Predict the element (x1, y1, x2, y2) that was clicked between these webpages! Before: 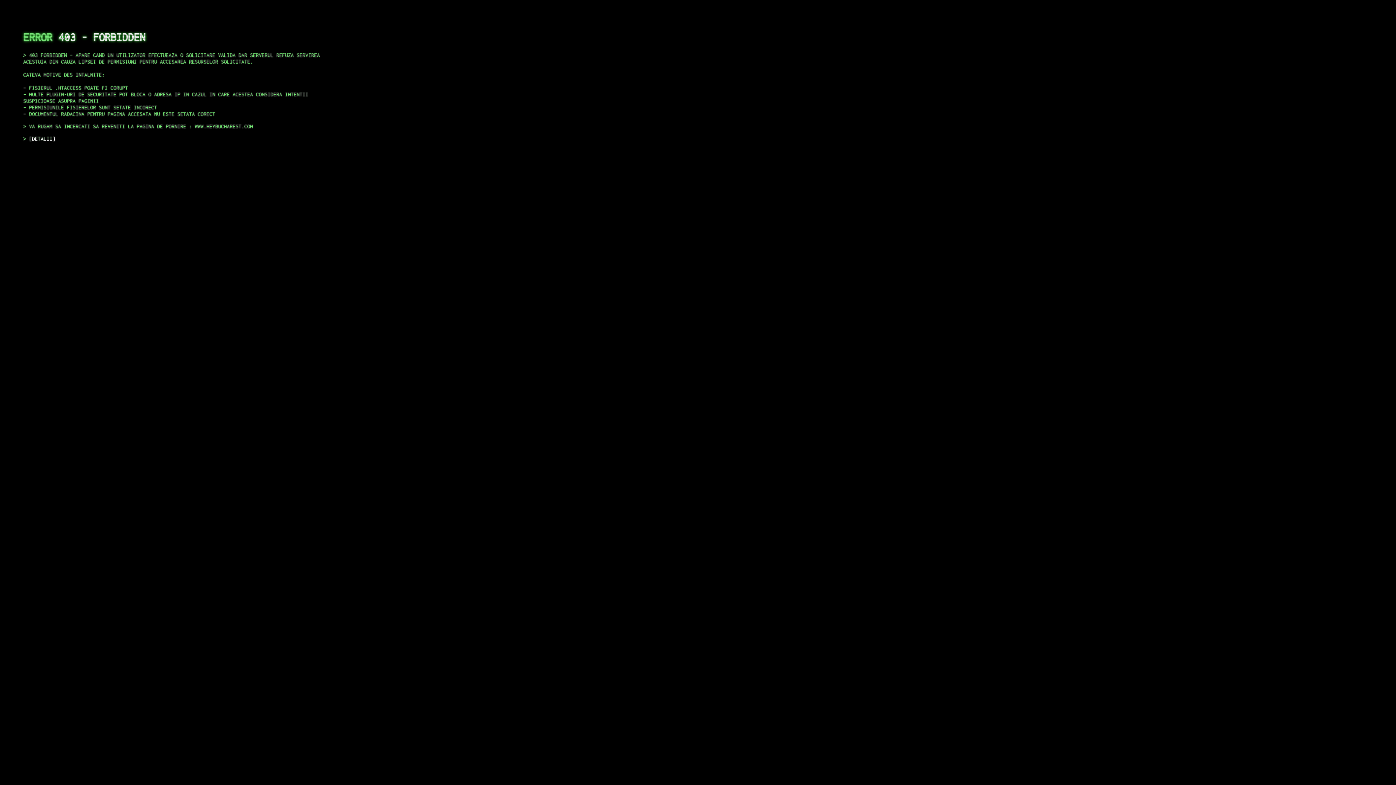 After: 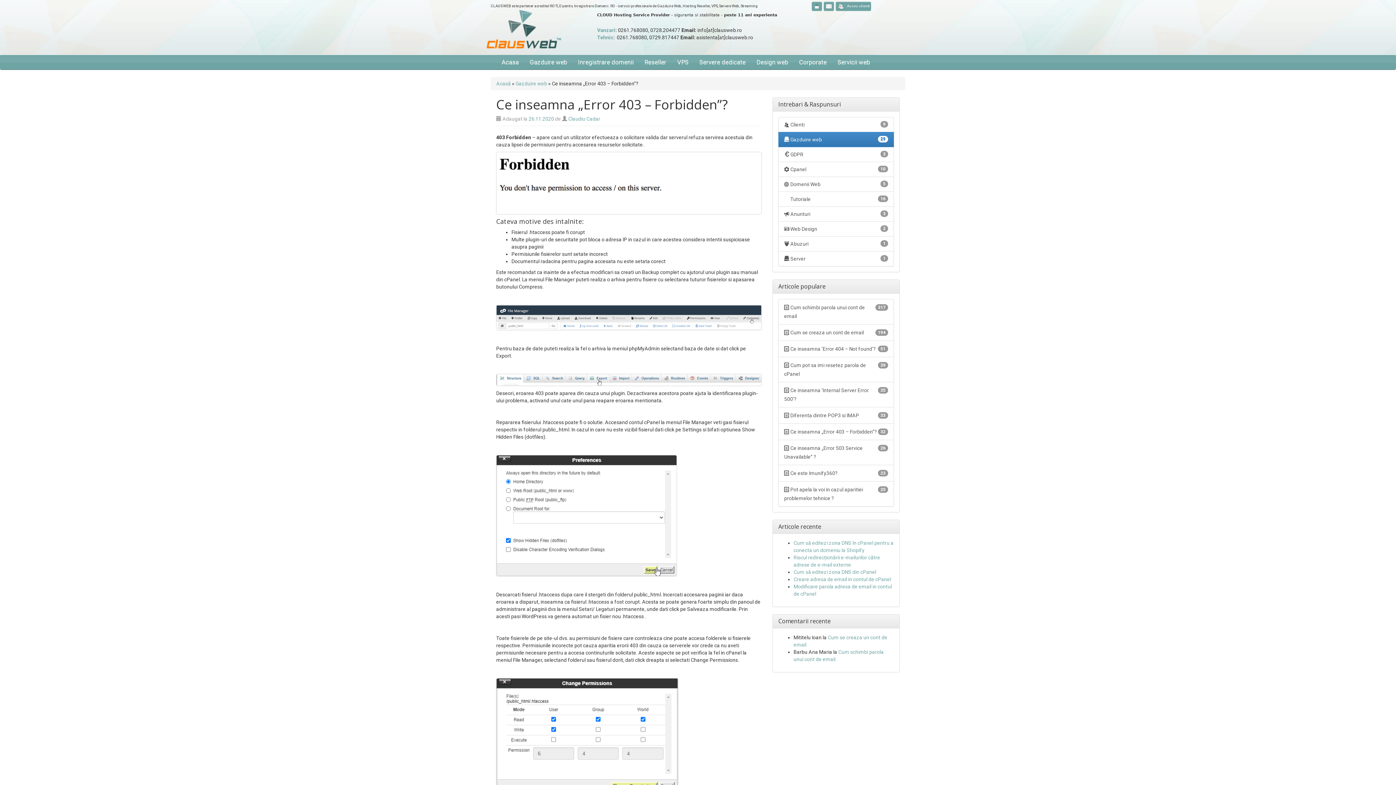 Action: label: DETALII bbox: (29, 135, 55, 141)